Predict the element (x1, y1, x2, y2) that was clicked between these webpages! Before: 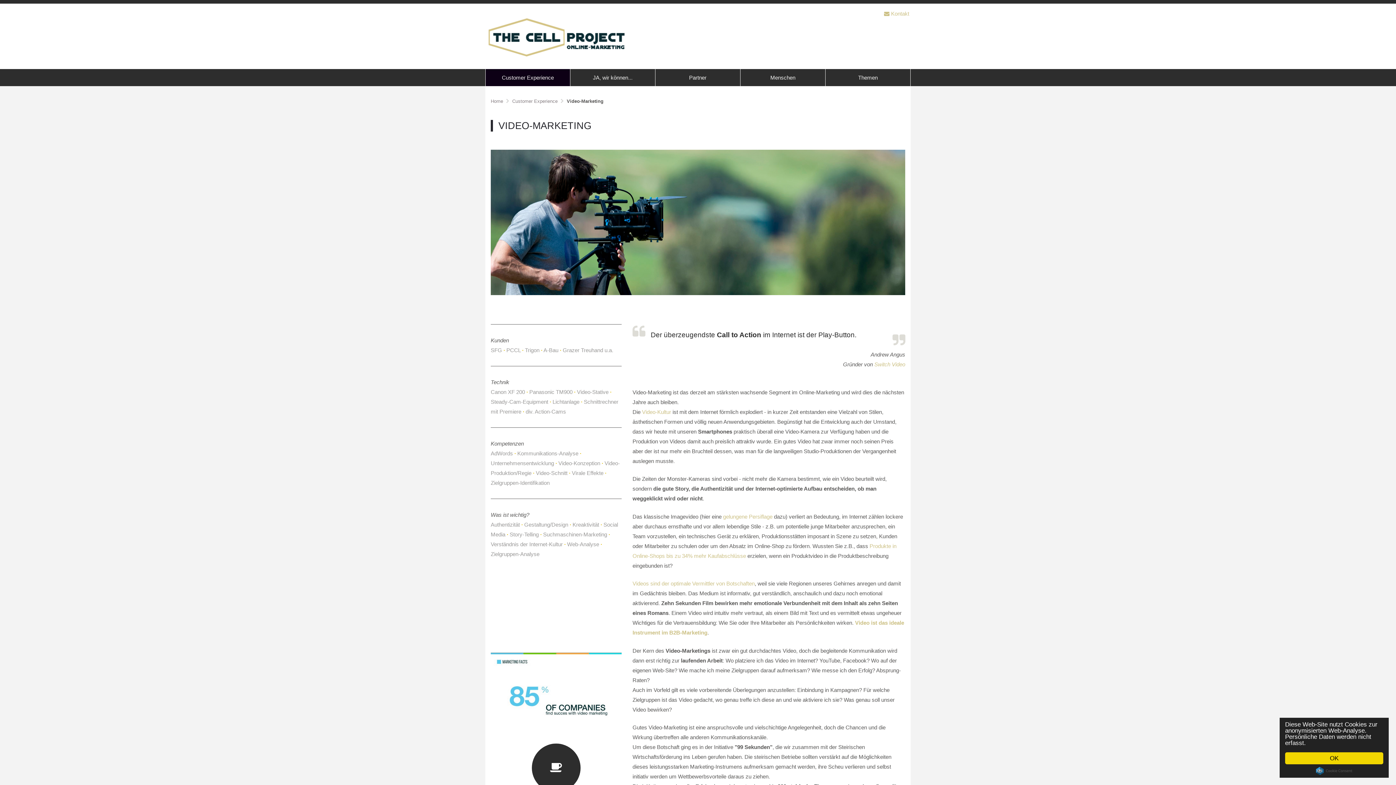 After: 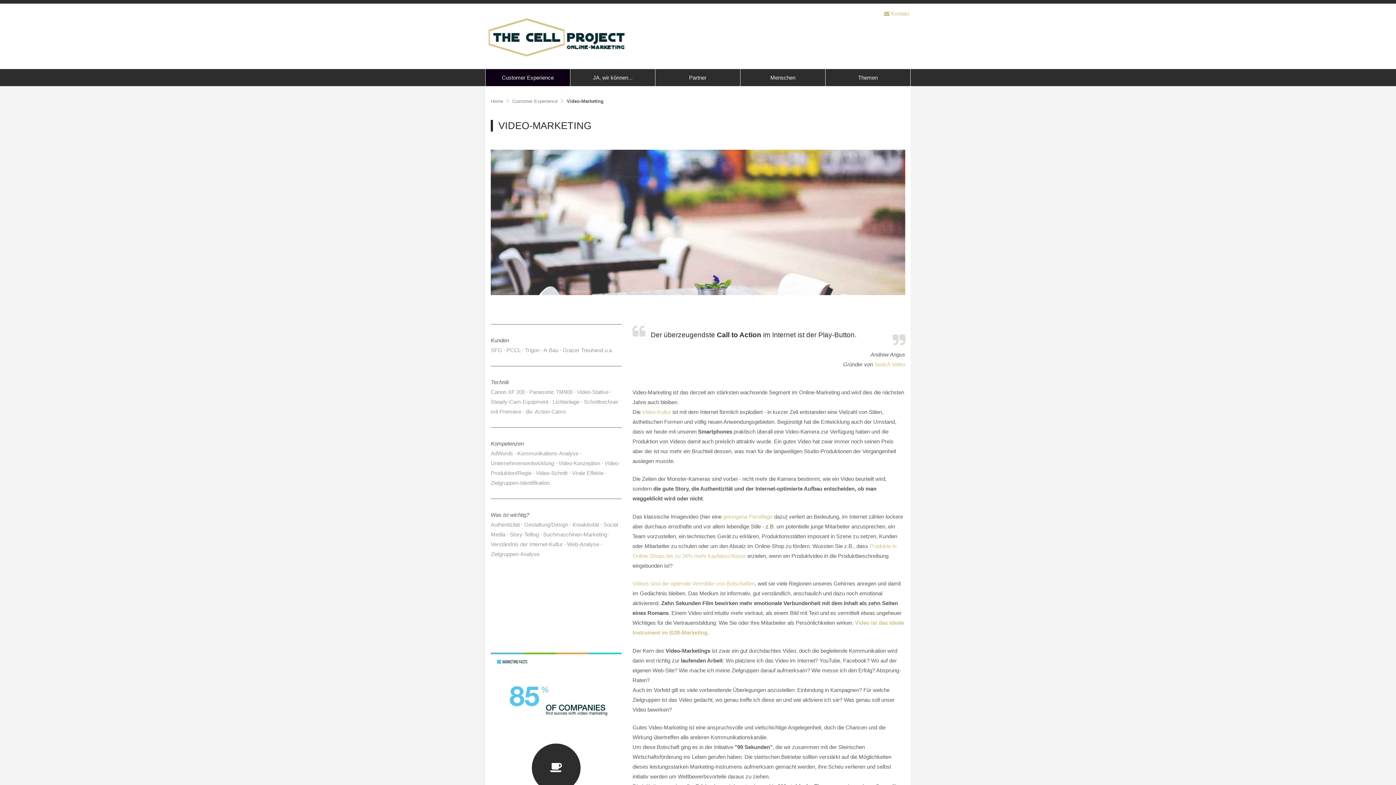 Action: bbox: (1285, 752, 1383, 764) label: OK